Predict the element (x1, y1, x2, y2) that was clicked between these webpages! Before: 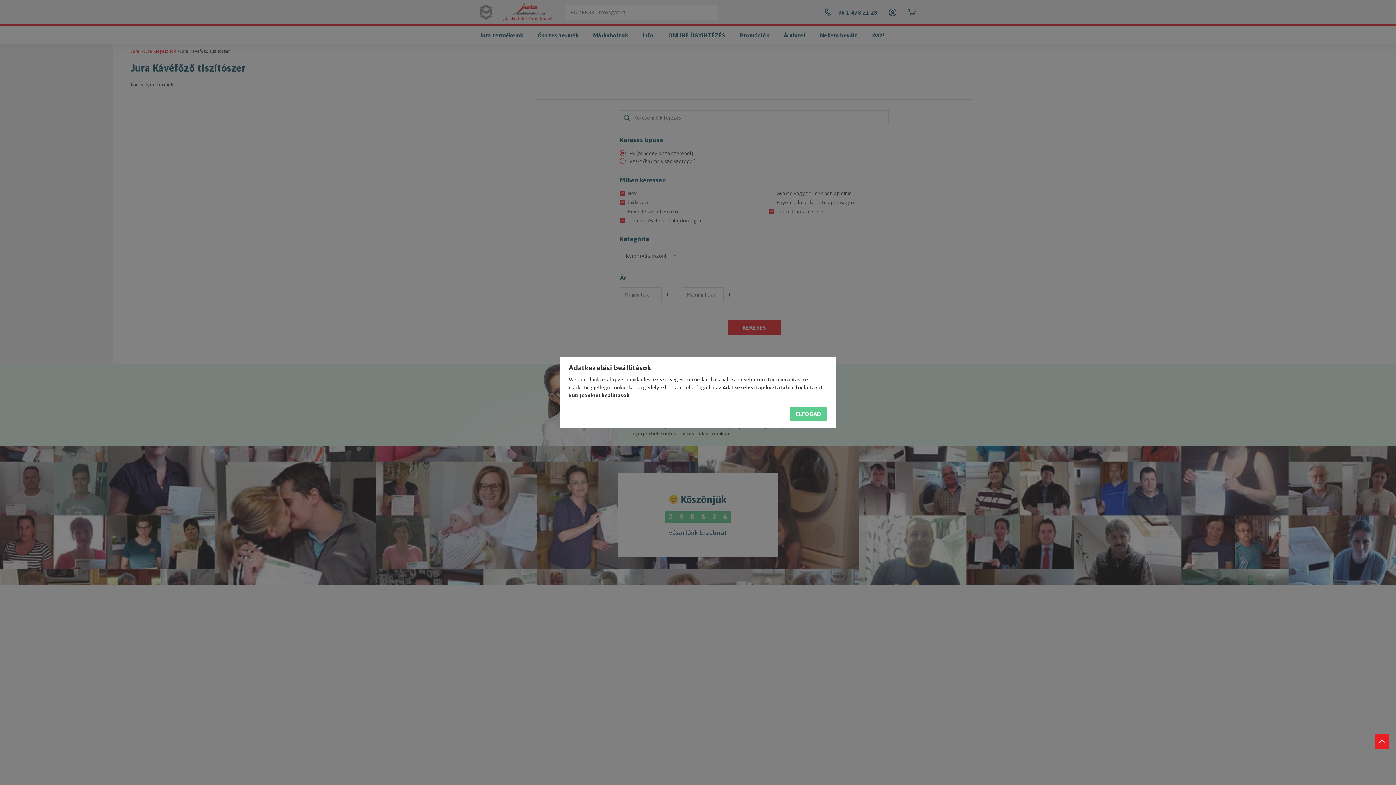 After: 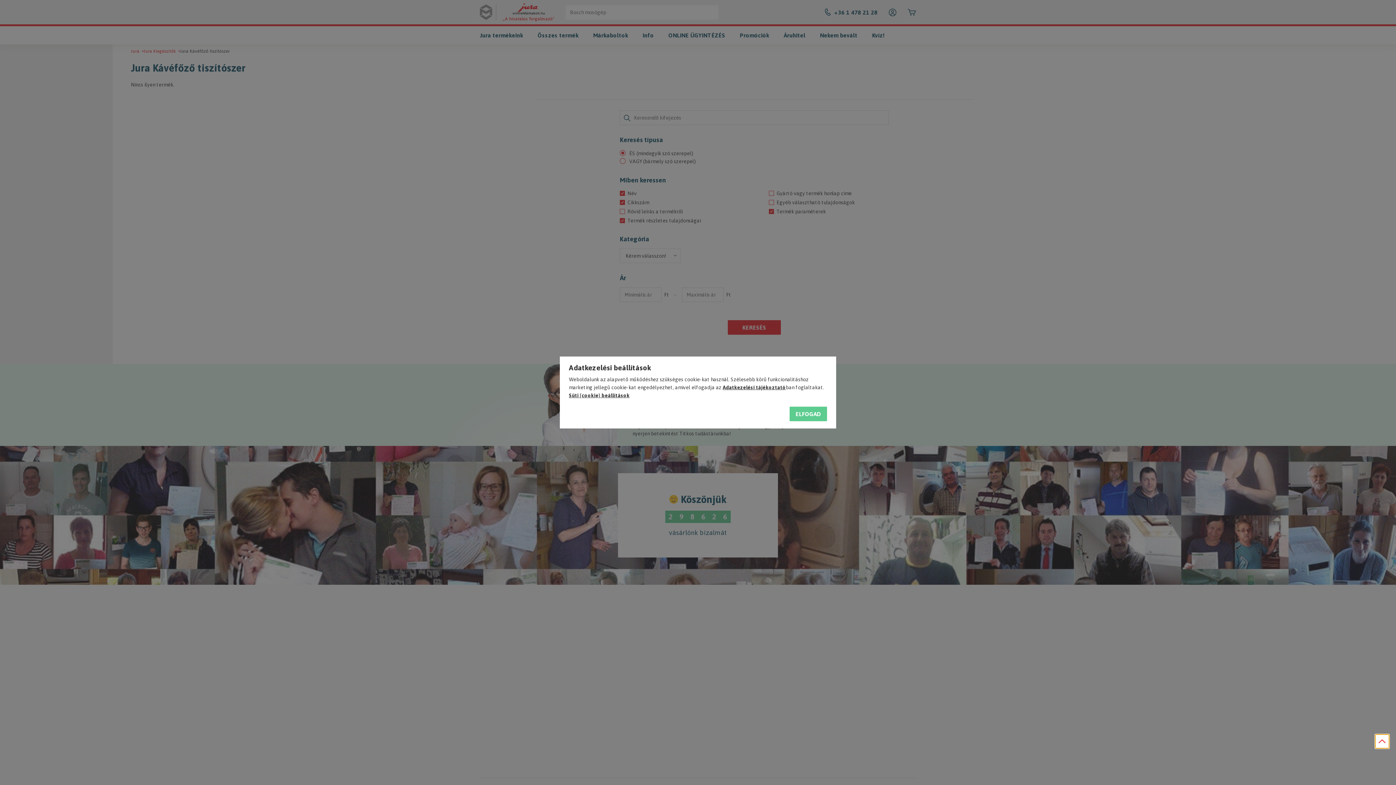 Action: label: jump to top button bbox: (1375, 734, 1389, 749)